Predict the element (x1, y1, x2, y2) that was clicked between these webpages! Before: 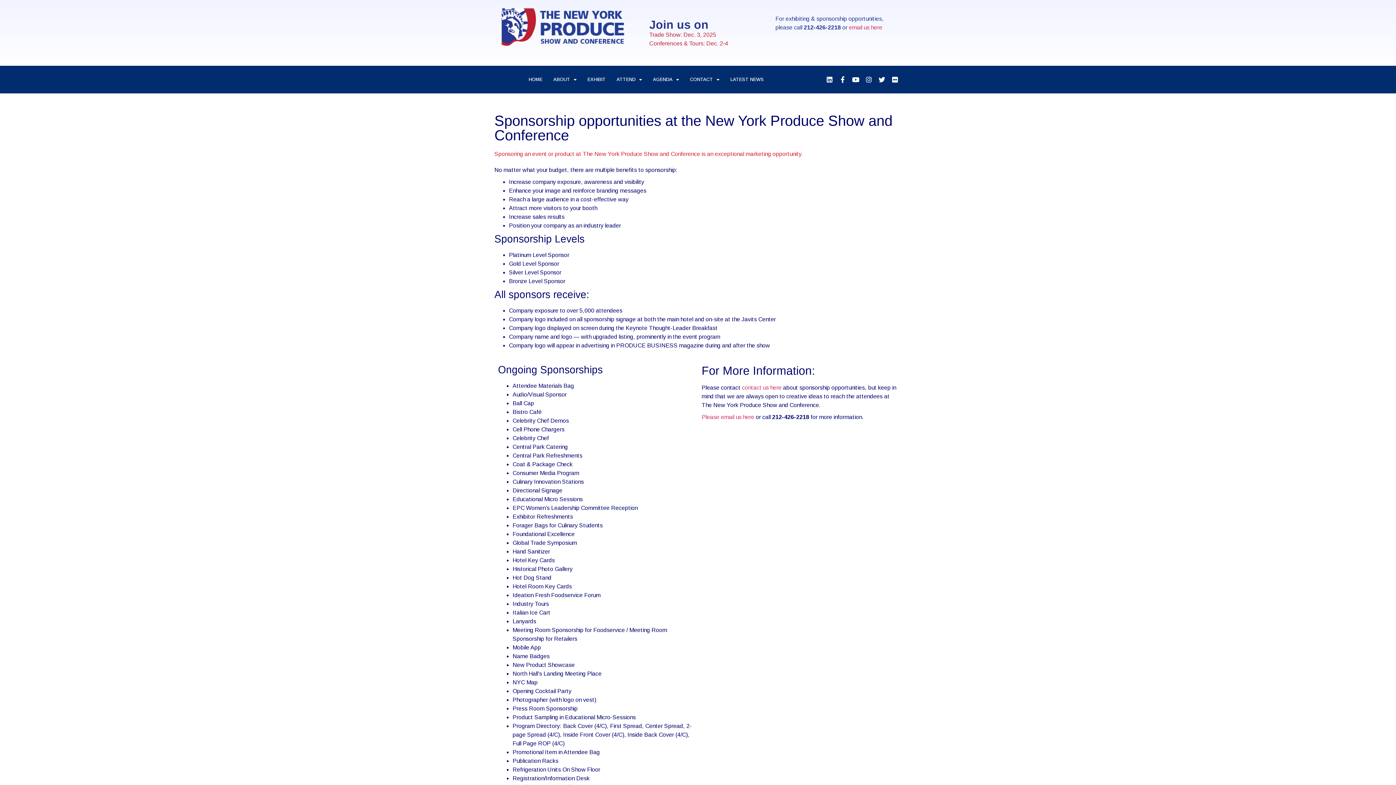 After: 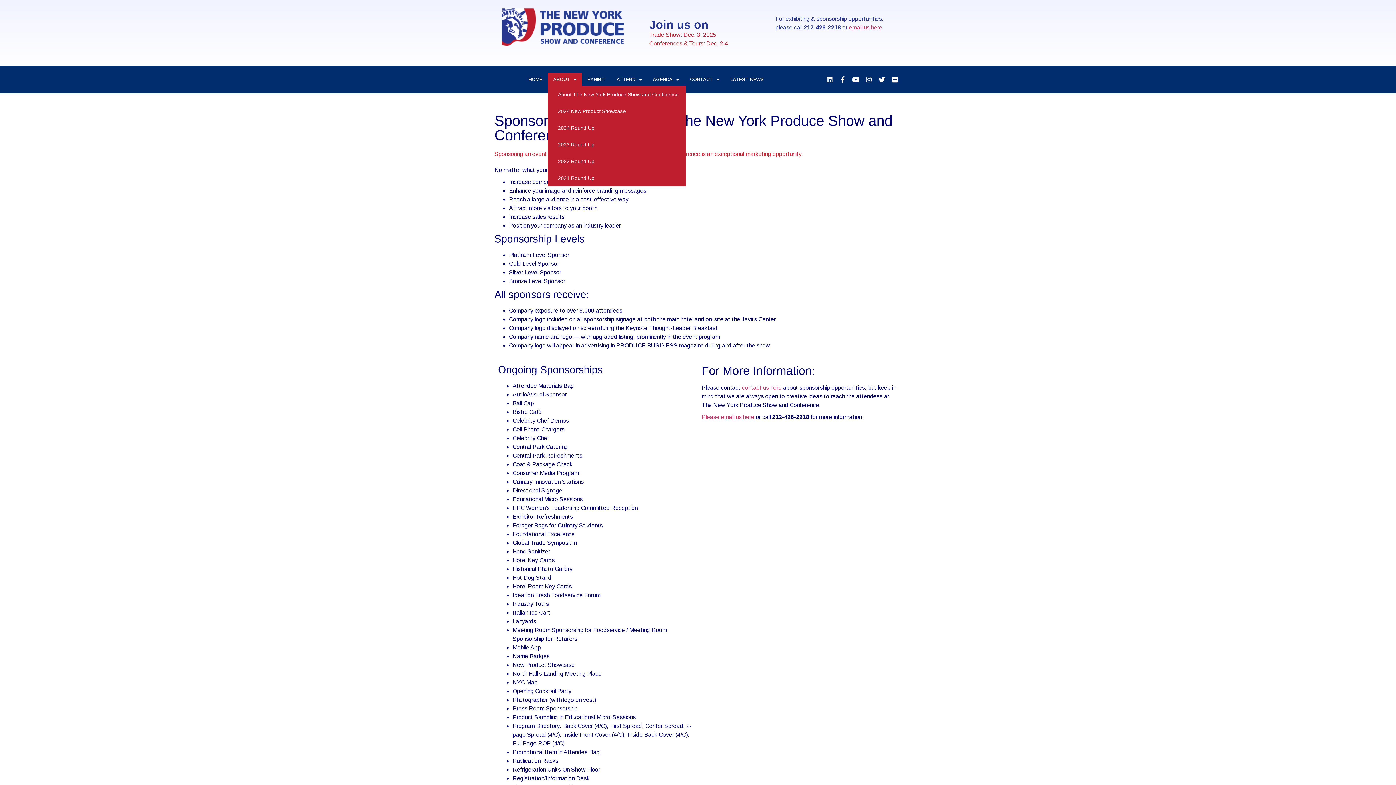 Action: bbox: (548, 73, 582, 86) label: ABOUT